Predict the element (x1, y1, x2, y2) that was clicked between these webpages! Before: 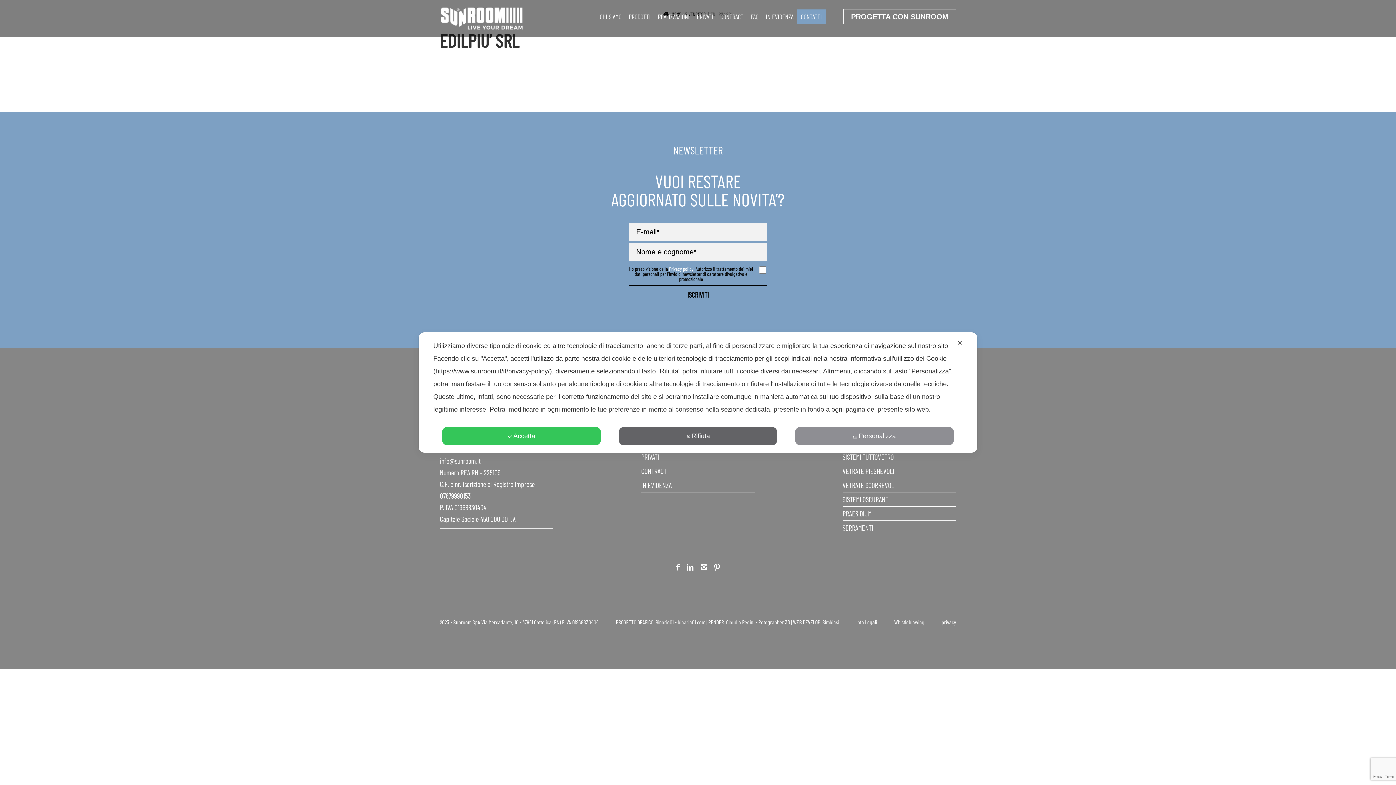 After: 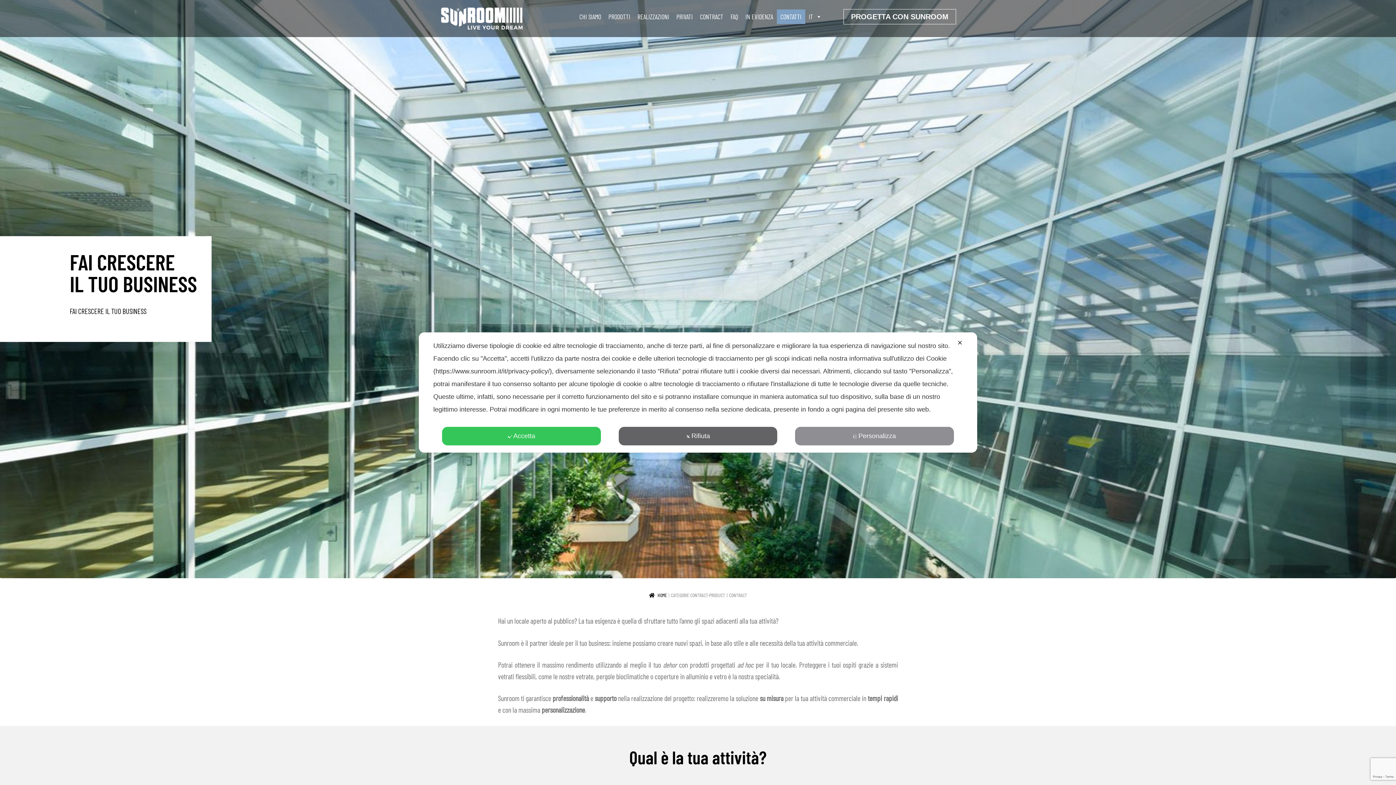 Action: label: CONTRACT bbox: (716, 9, 747, 23)